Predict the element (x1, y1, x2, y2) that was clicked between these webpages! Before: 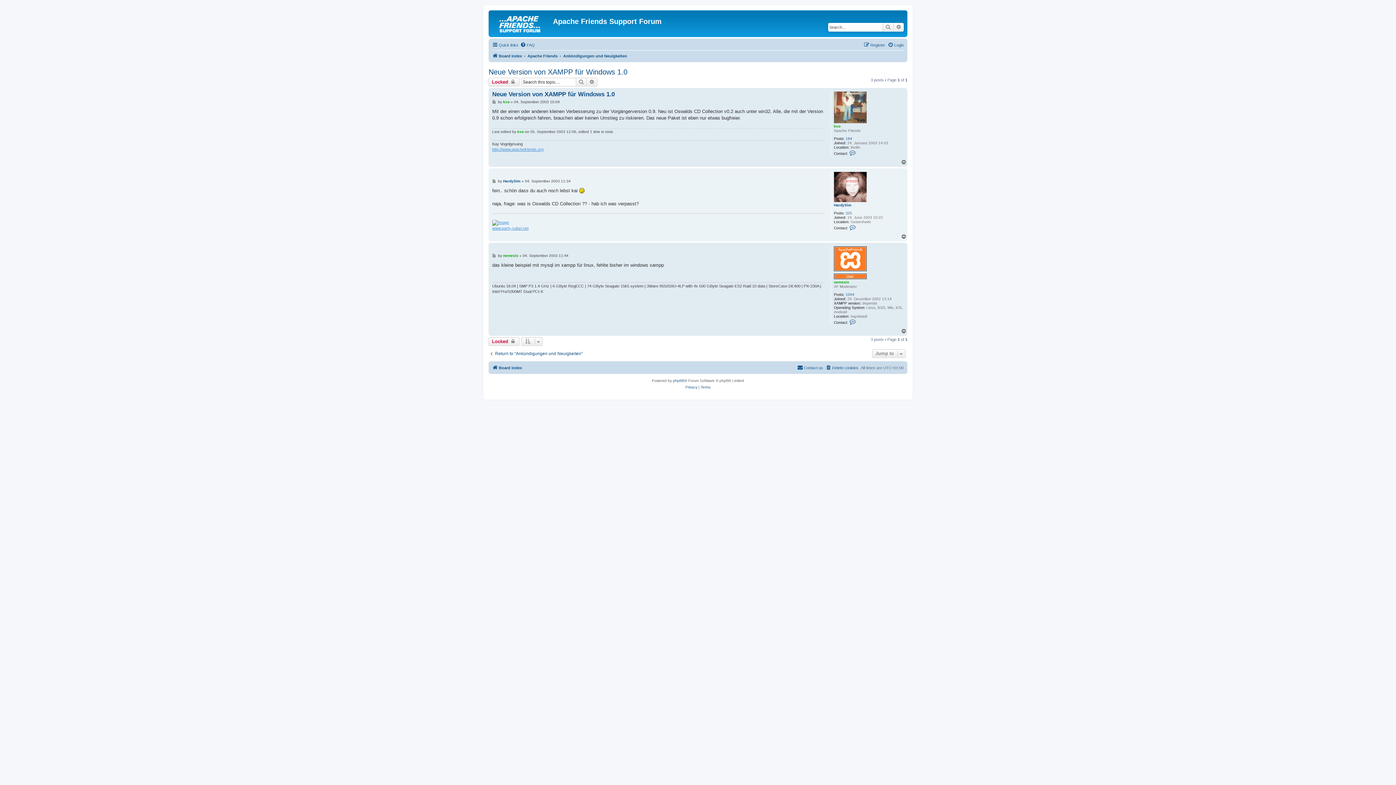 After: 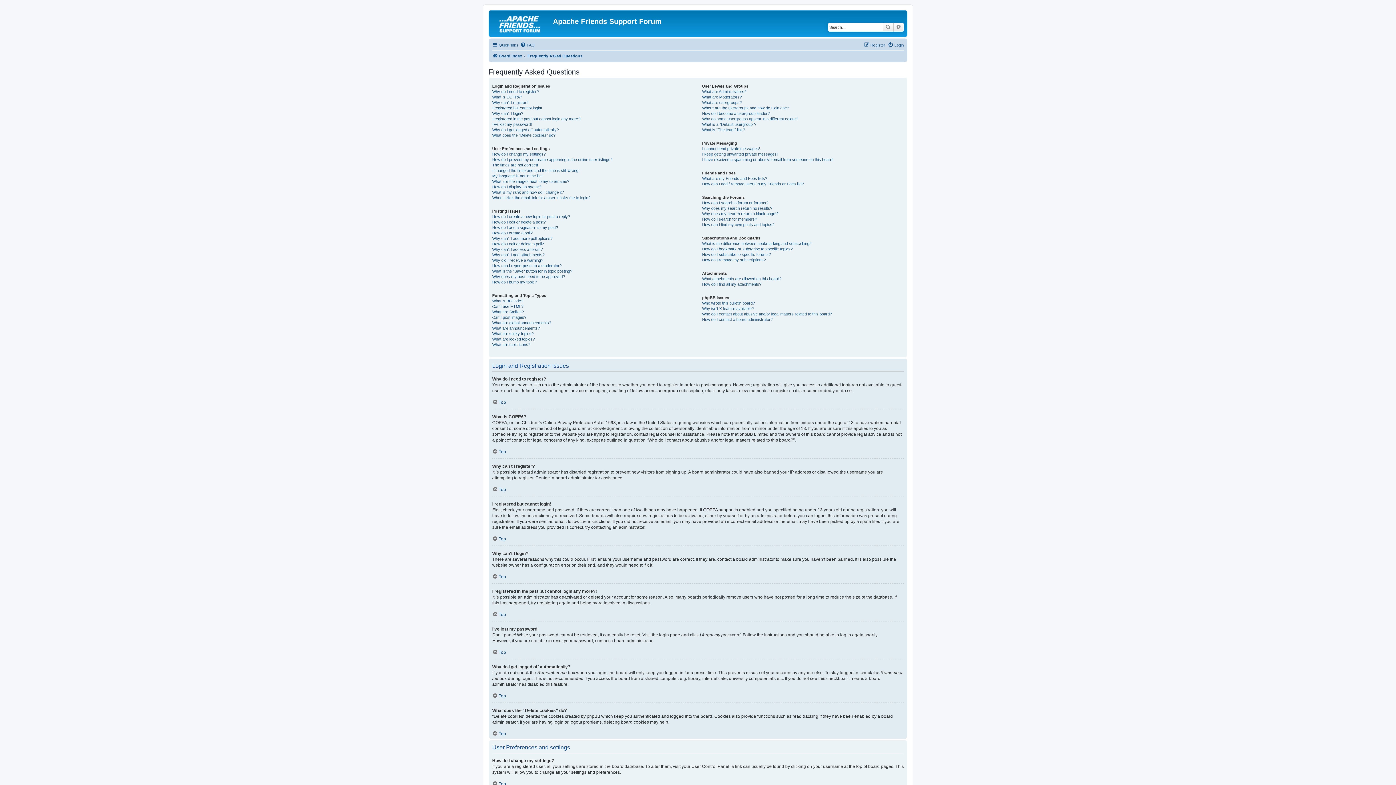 Action: label: FAQ bbox: (520, 40, 534, 49)